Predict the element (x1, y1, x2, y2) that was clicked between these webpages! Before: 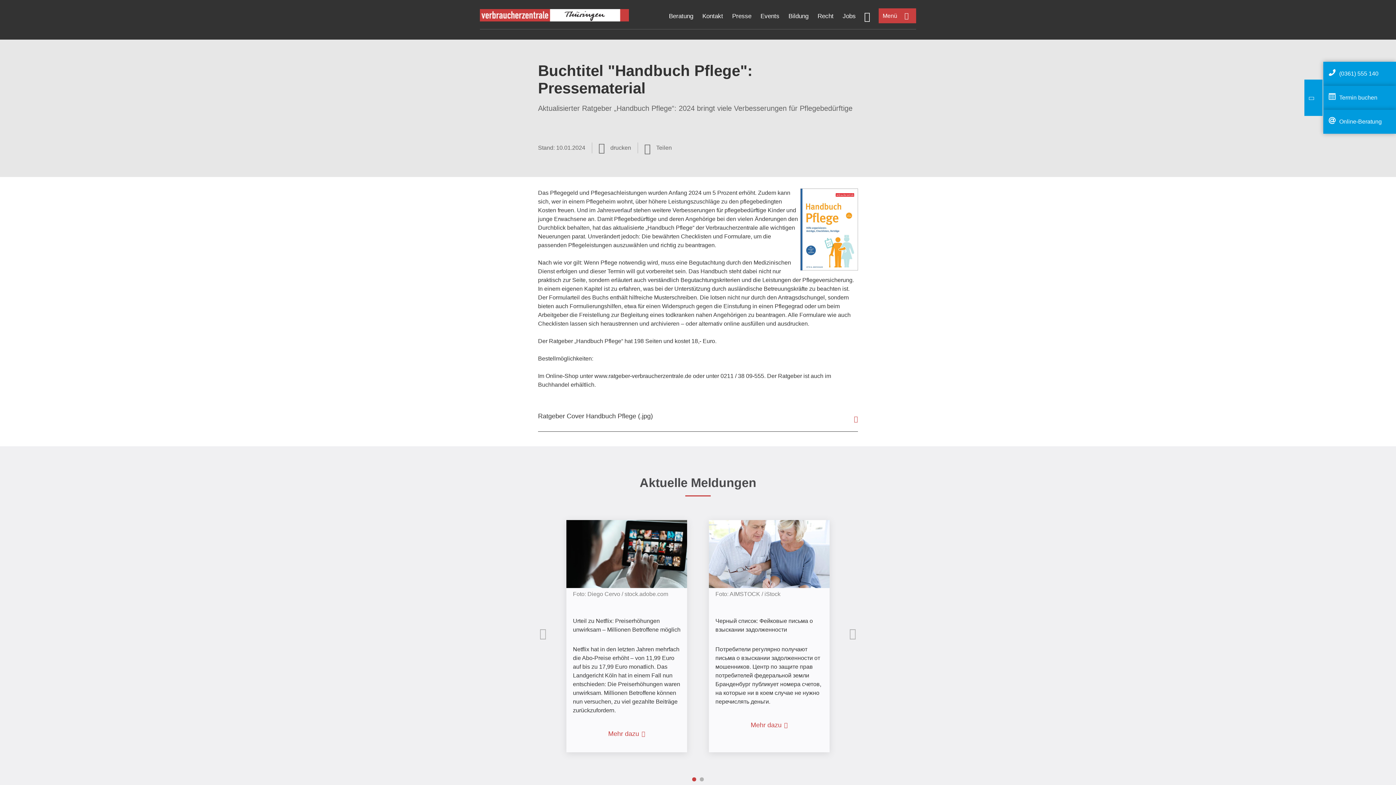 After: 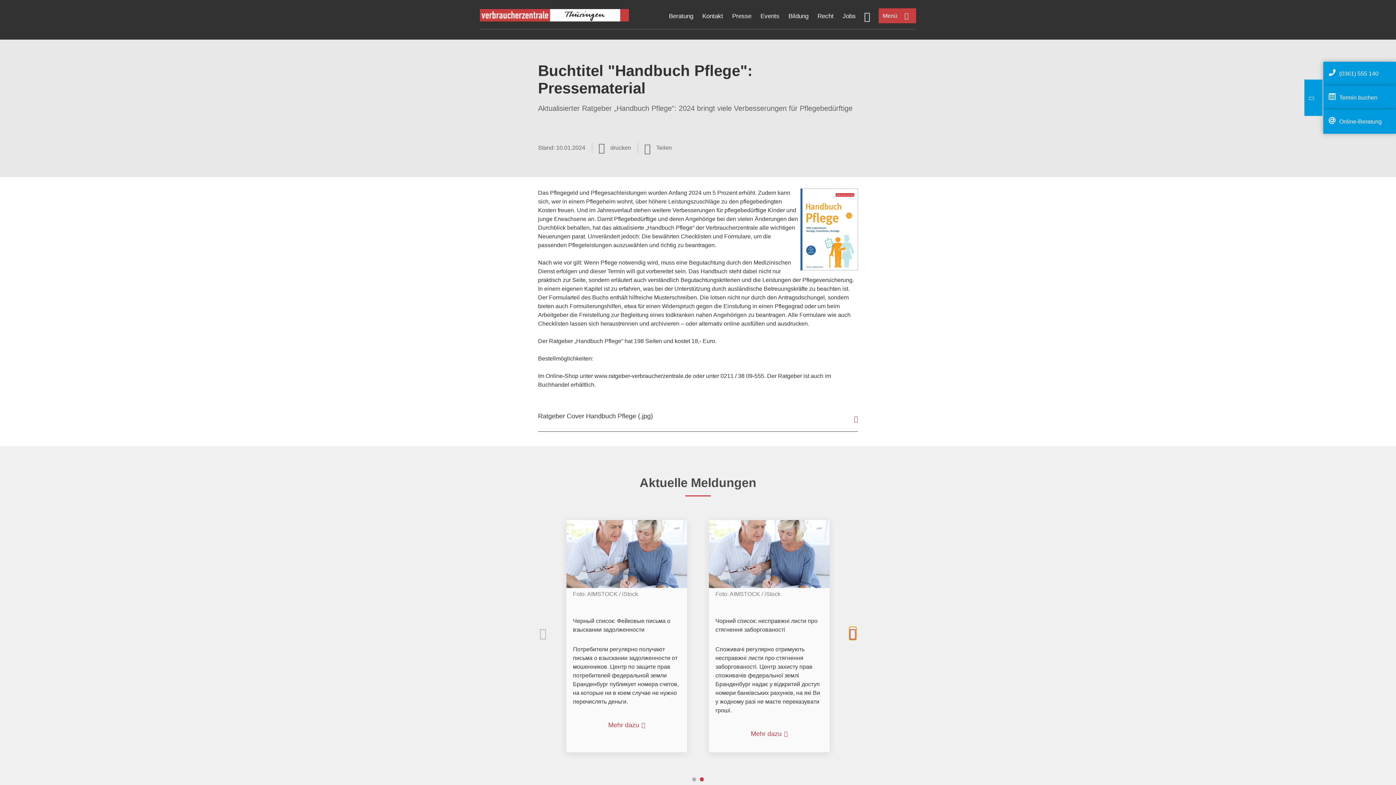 Action: bbox: (849, 628, 856, 639) label: Nächste Inhalte